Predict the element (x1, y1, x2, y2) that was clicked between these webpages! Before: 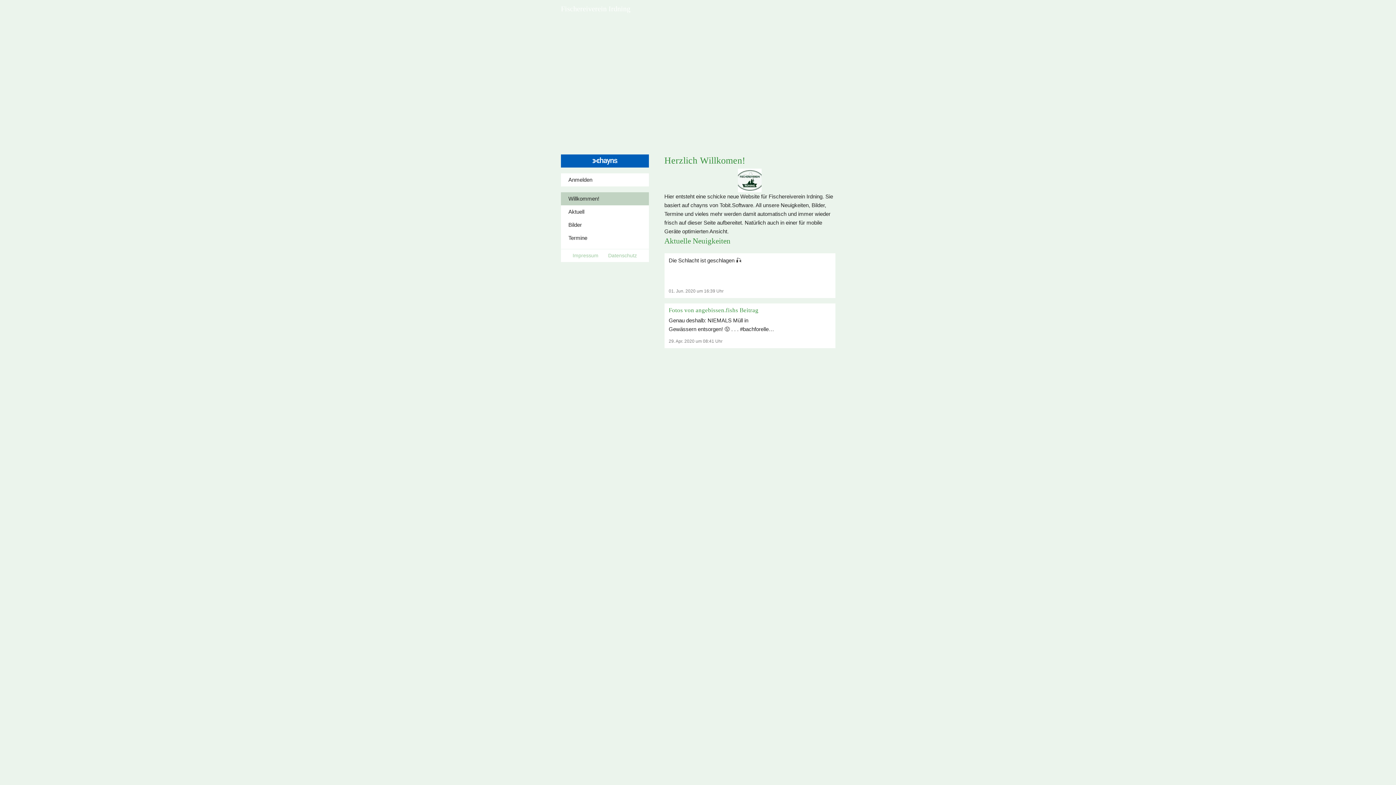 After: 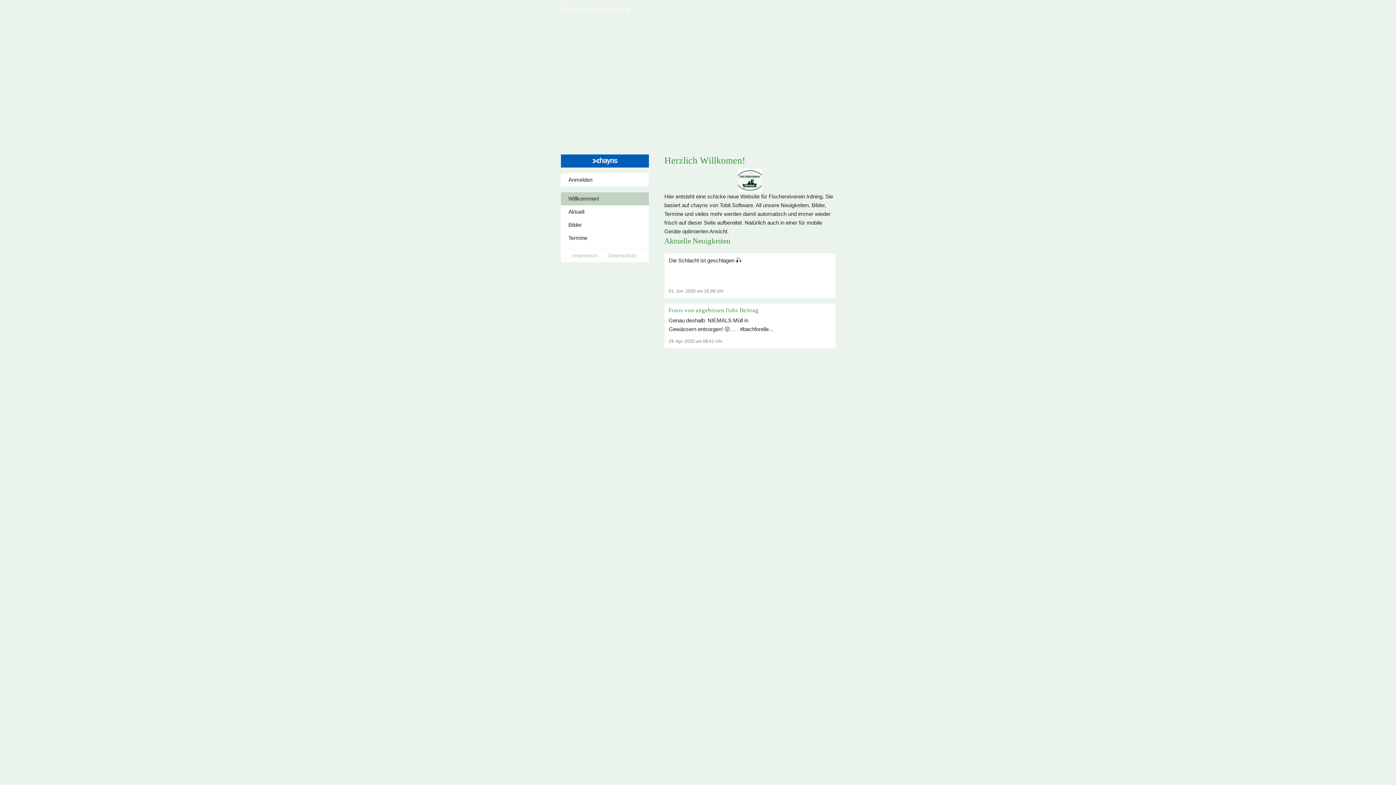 Action: bbox: (560, 192, 648, 205) label: Willkommen!